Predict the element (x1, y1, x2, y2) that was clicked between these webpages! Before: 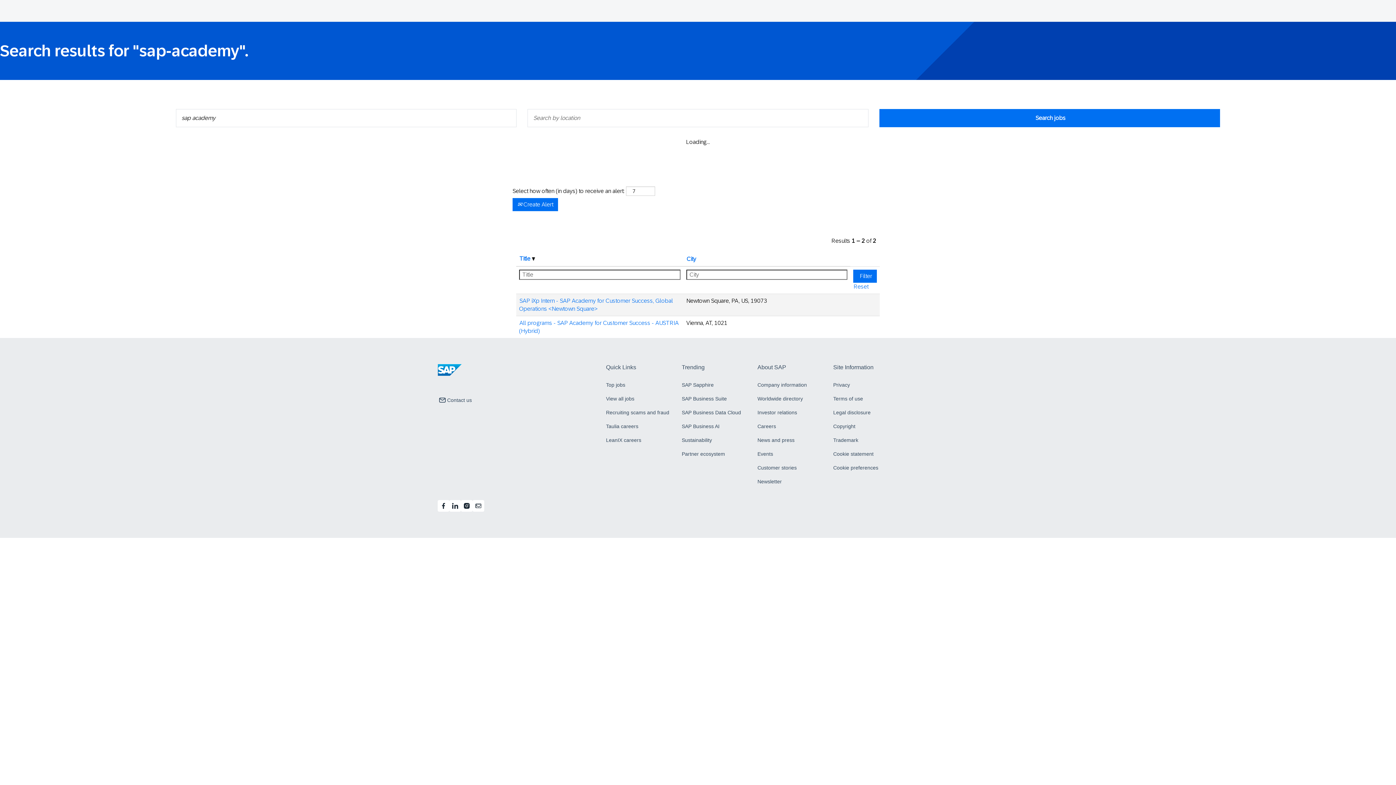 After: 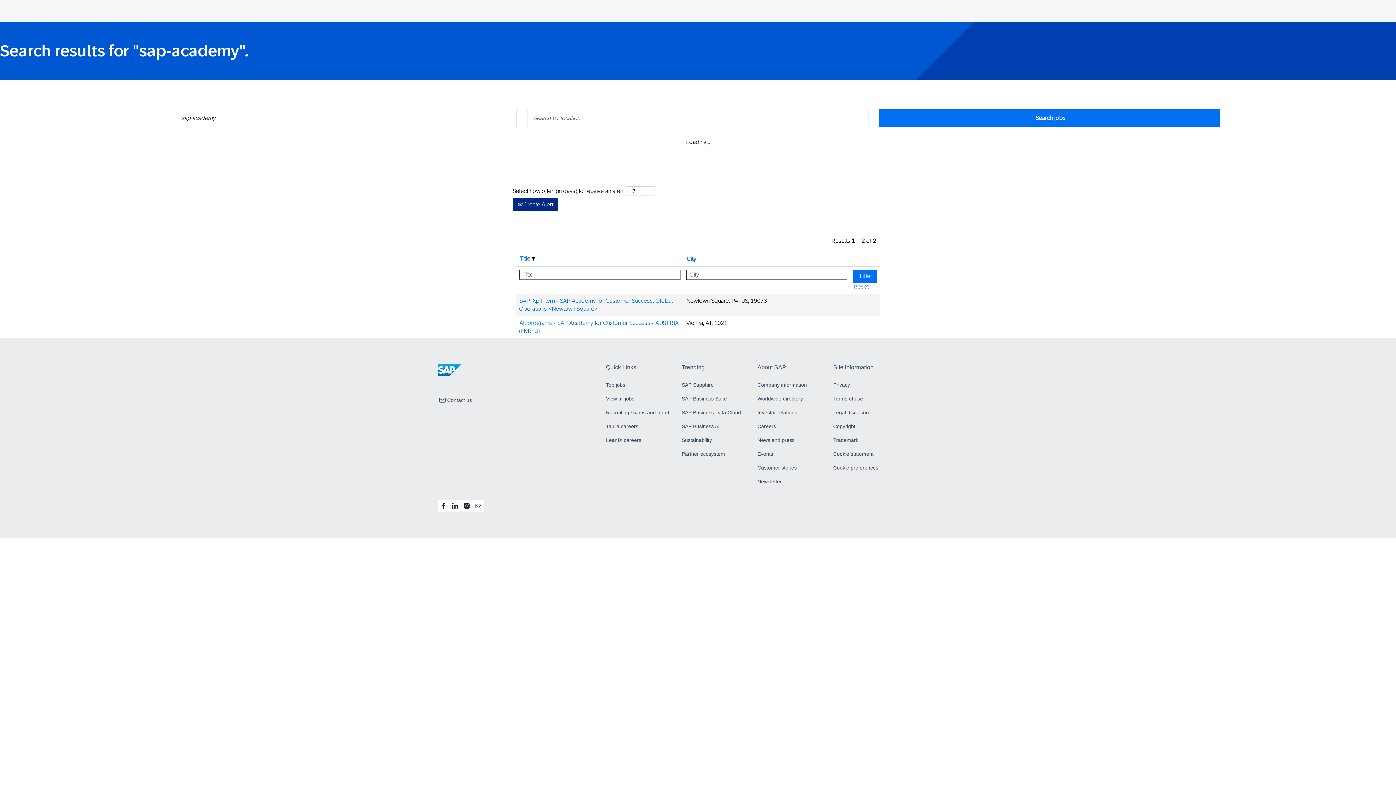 Action: bbox: (512, 198, 558, 211) label:  Create Alert